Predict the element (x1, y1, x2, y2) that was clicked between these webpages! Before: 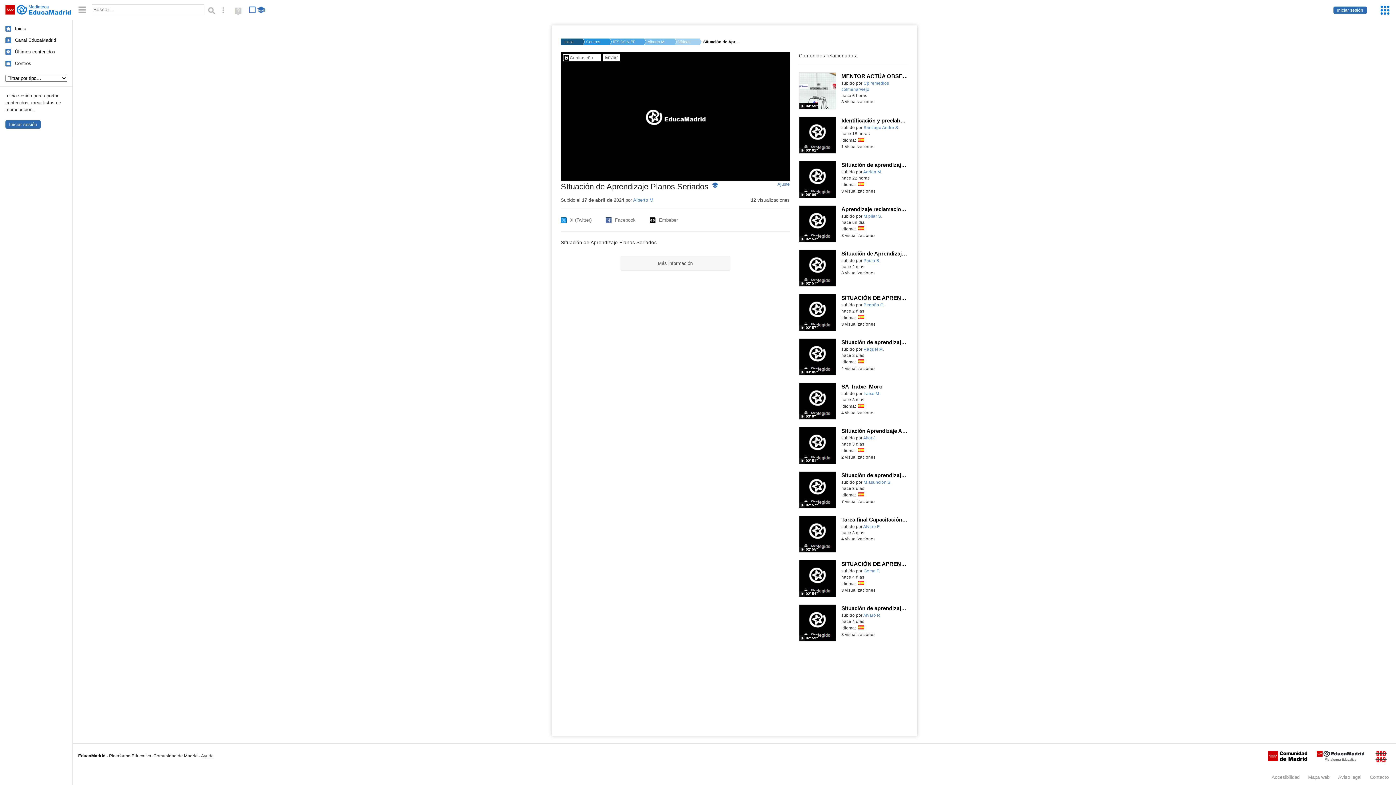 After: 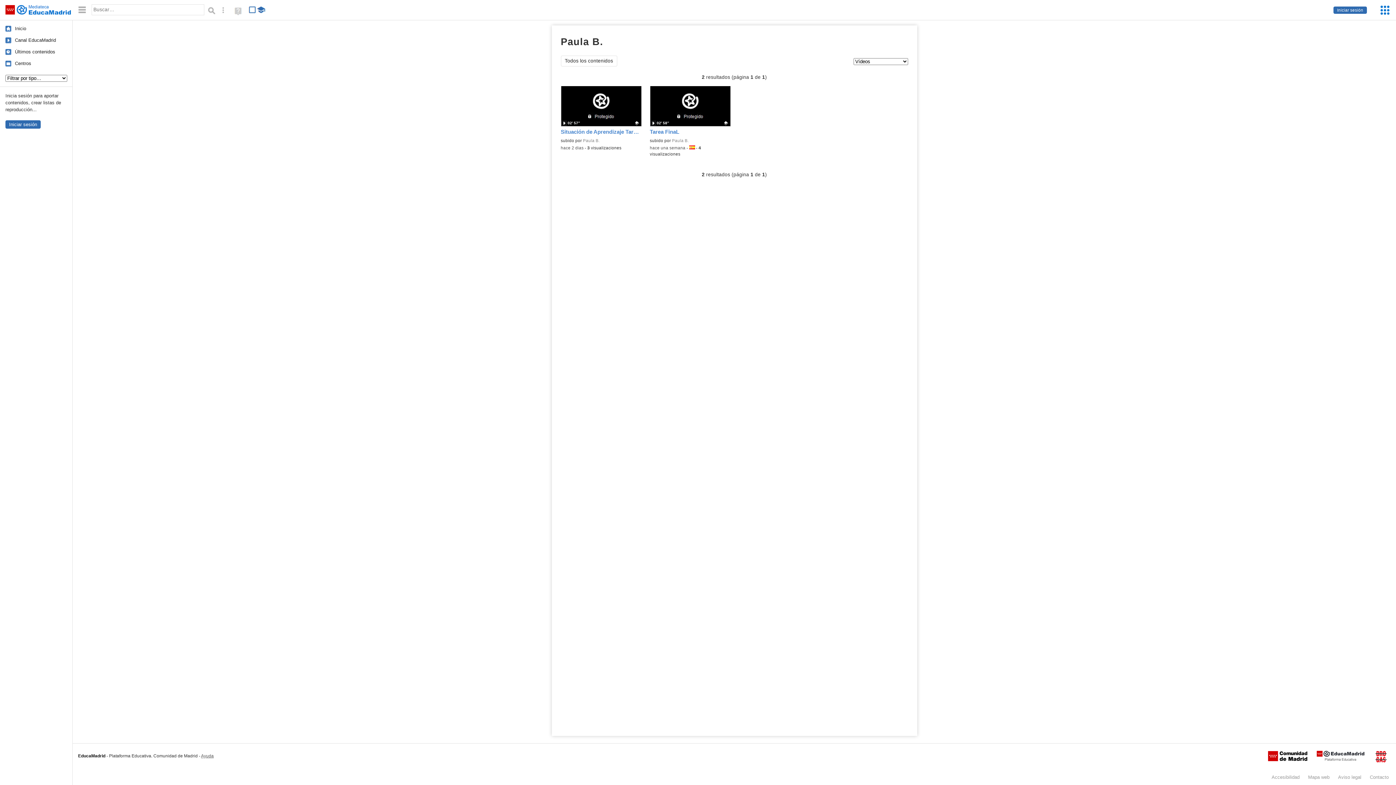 Action: label: Paula B. bbox: (863, 258, 880, 262)